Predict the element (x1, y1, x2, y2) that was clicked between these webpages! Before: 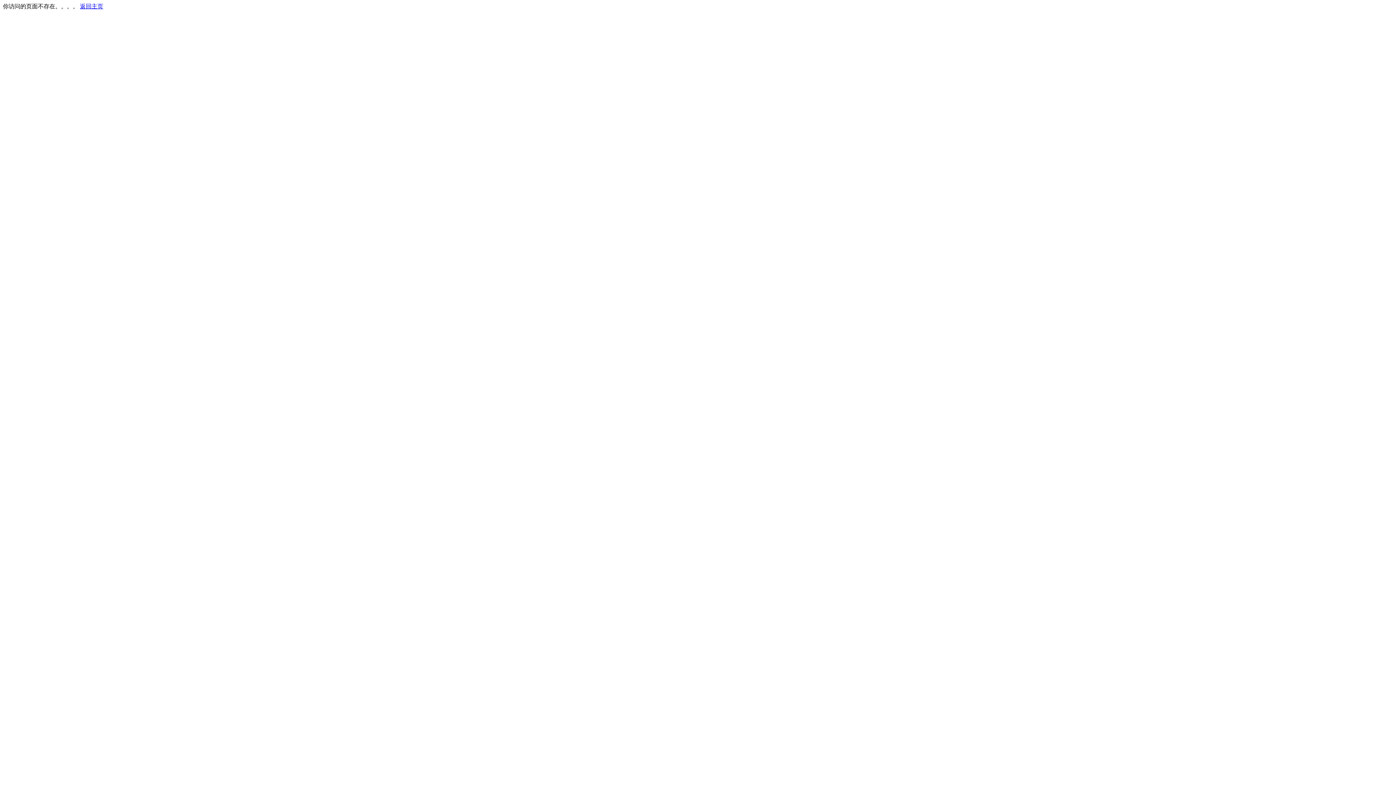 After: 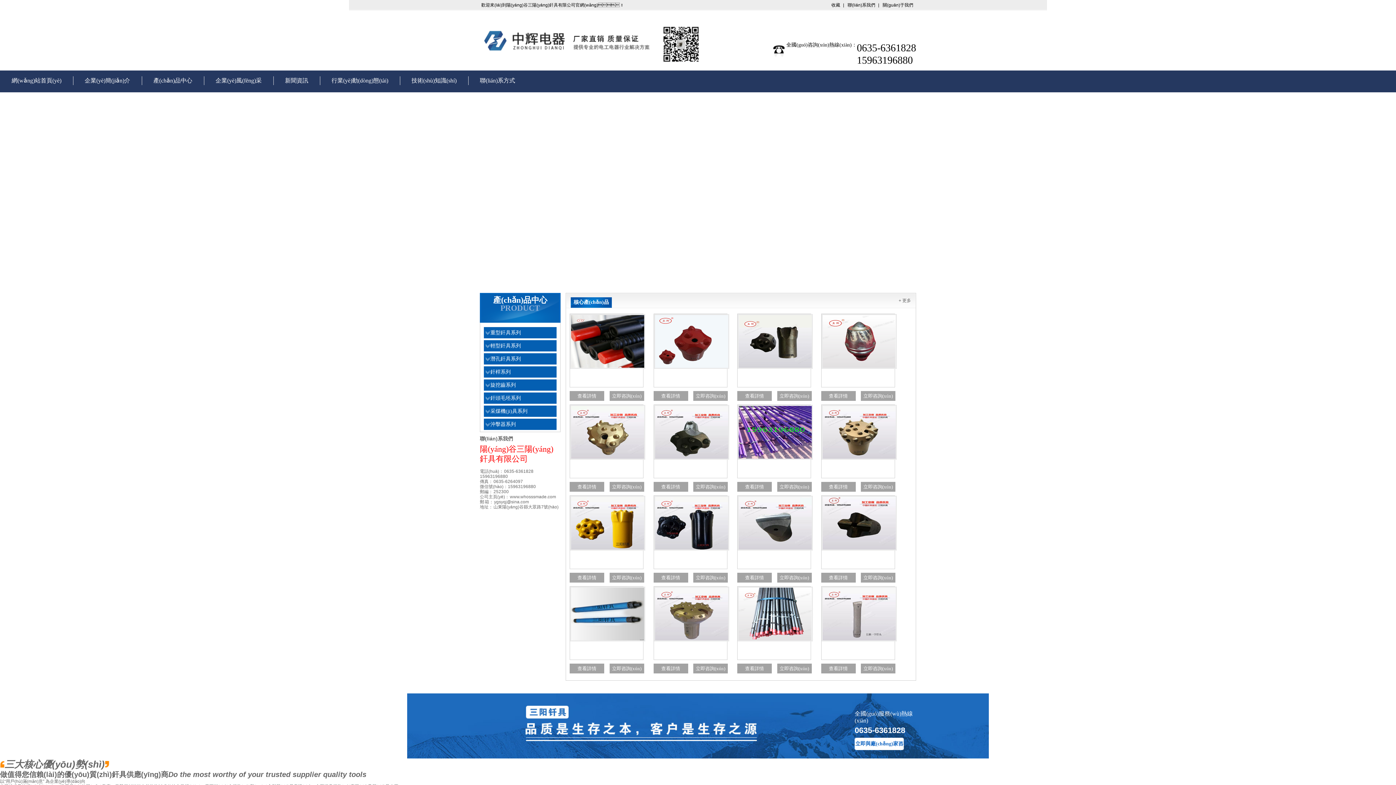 Action: label: 返回主页 bbox: (80, 3, 103, 9)